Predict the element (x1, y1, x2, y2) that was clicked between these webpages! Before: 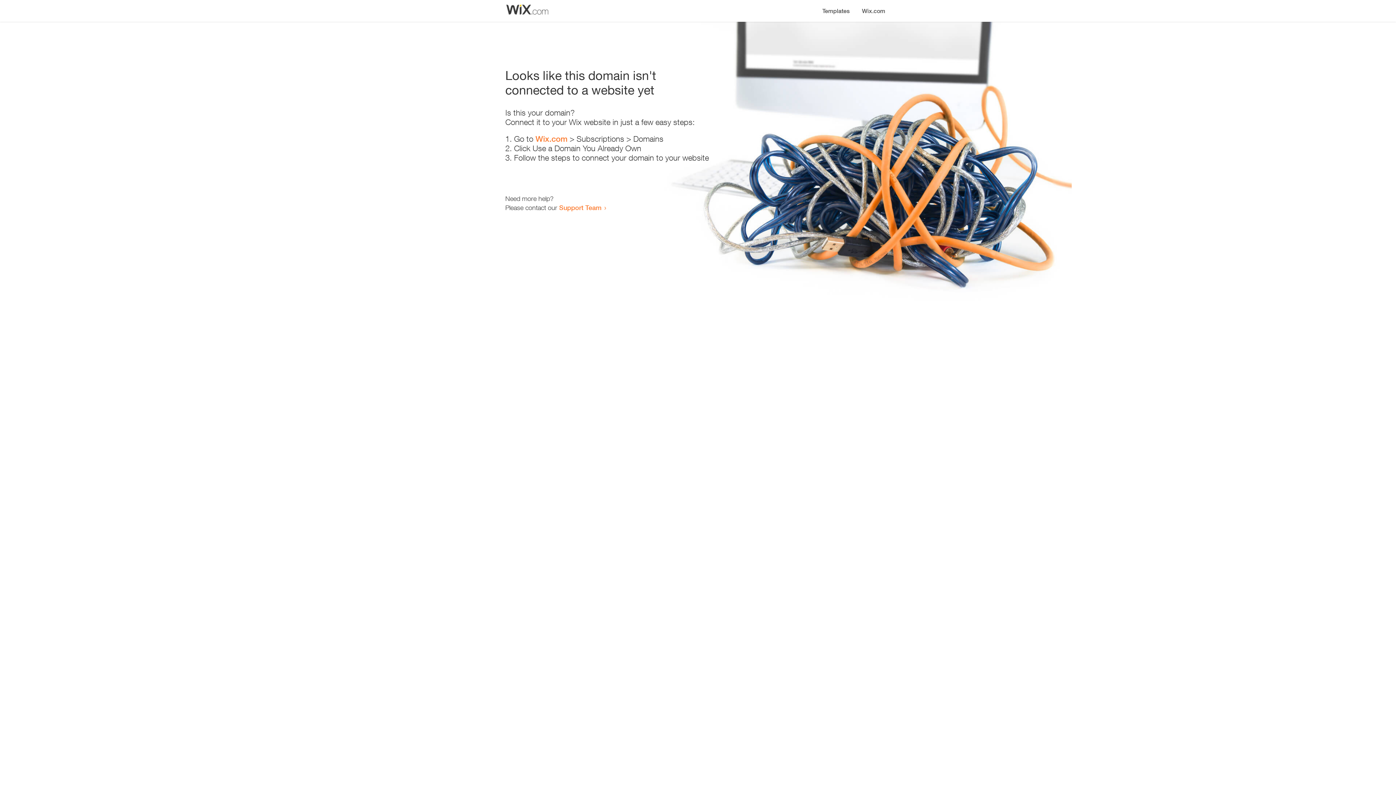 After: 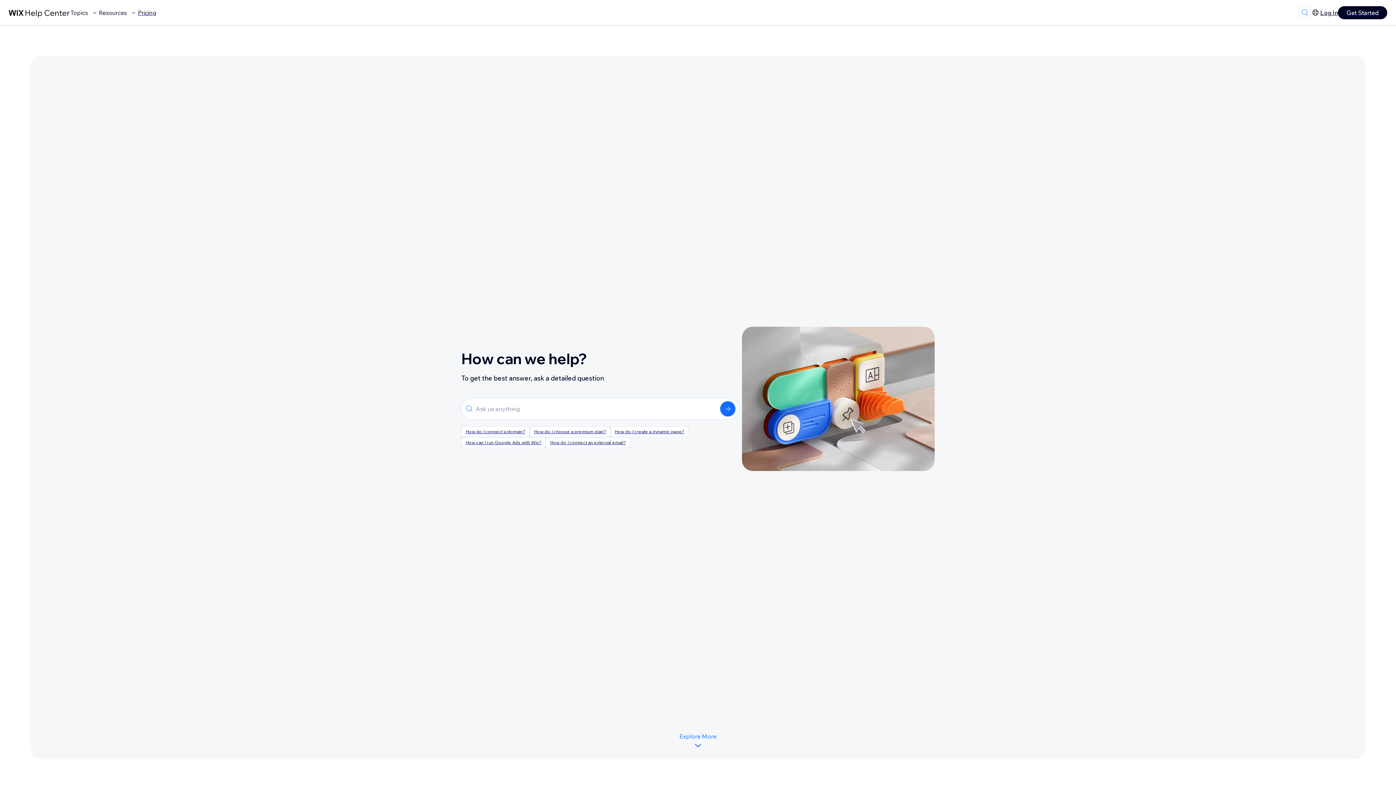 Action: bbox: (559, 203, 601, 211) label: Support Team